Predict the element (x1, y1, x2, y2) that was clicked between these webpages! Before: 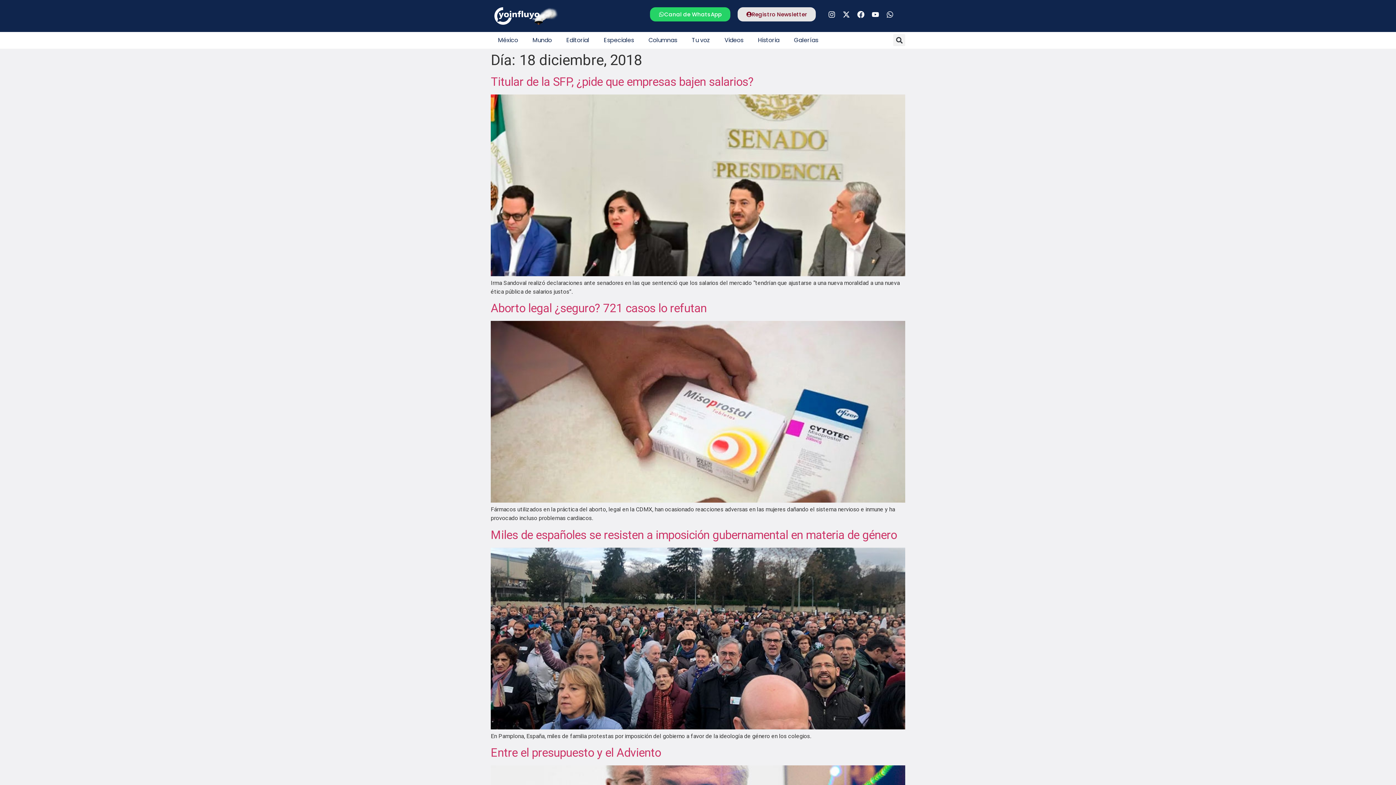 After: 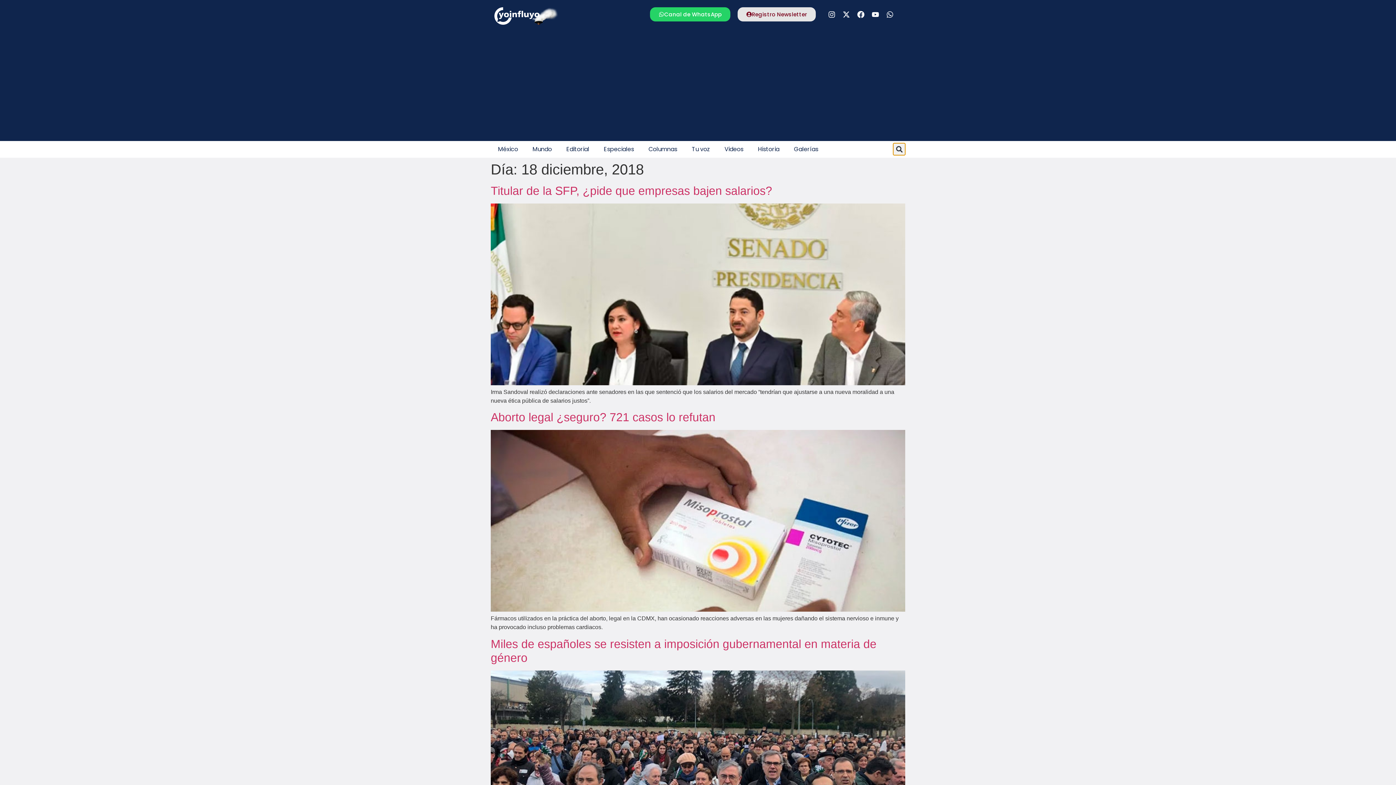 Action: label: Search bbox: (893, 34, 905, 46)